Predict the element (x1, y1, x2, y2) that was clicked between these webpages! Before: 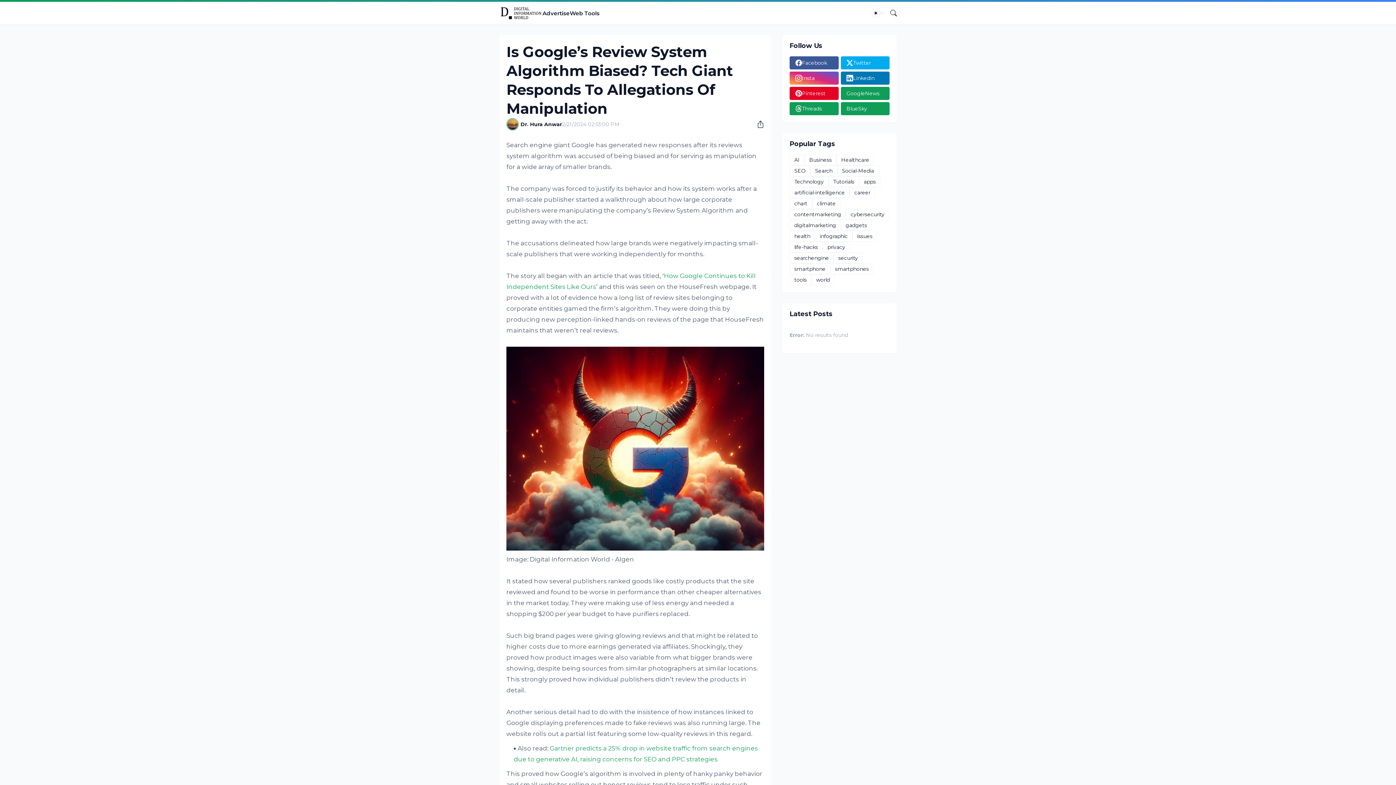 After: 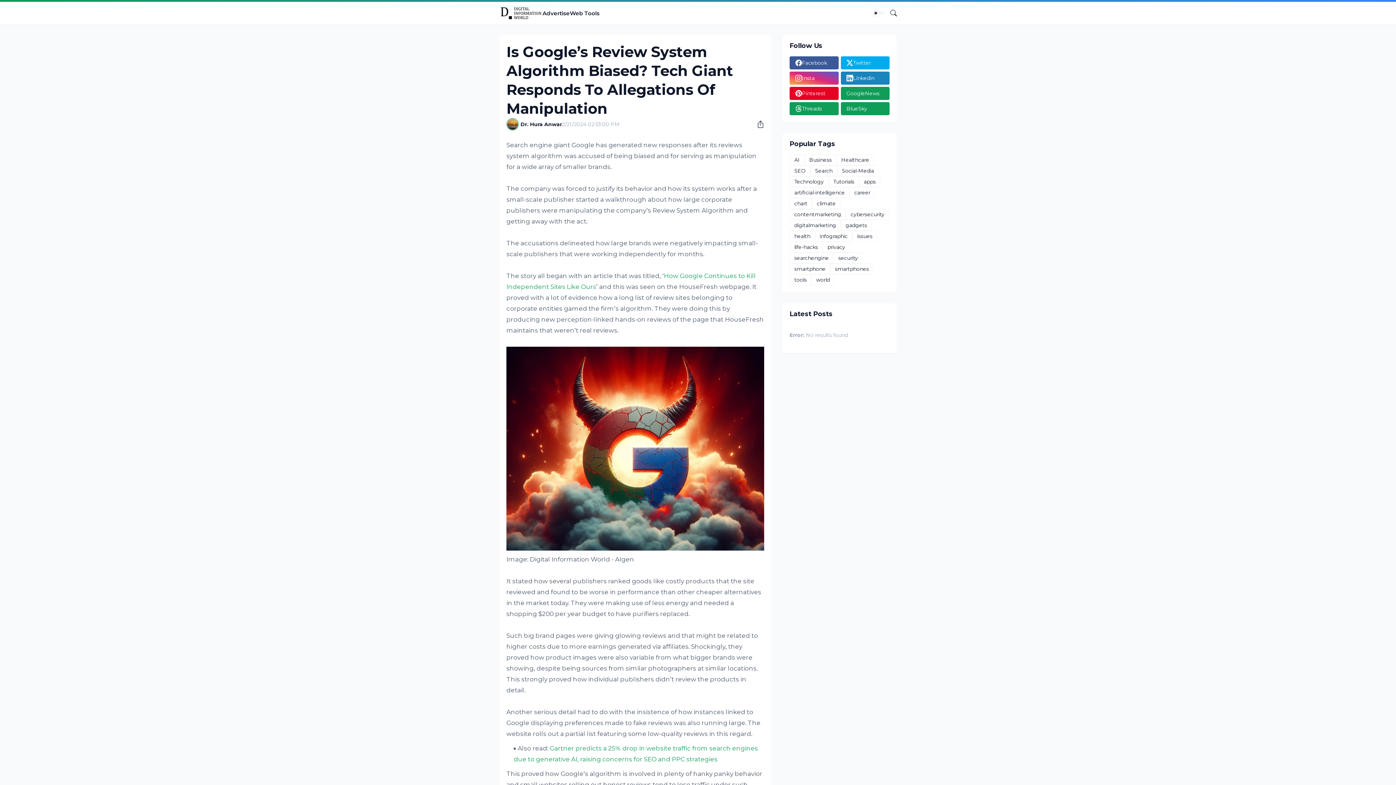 Action: bbox: (840, 71, 889, 84) label: Linkedin